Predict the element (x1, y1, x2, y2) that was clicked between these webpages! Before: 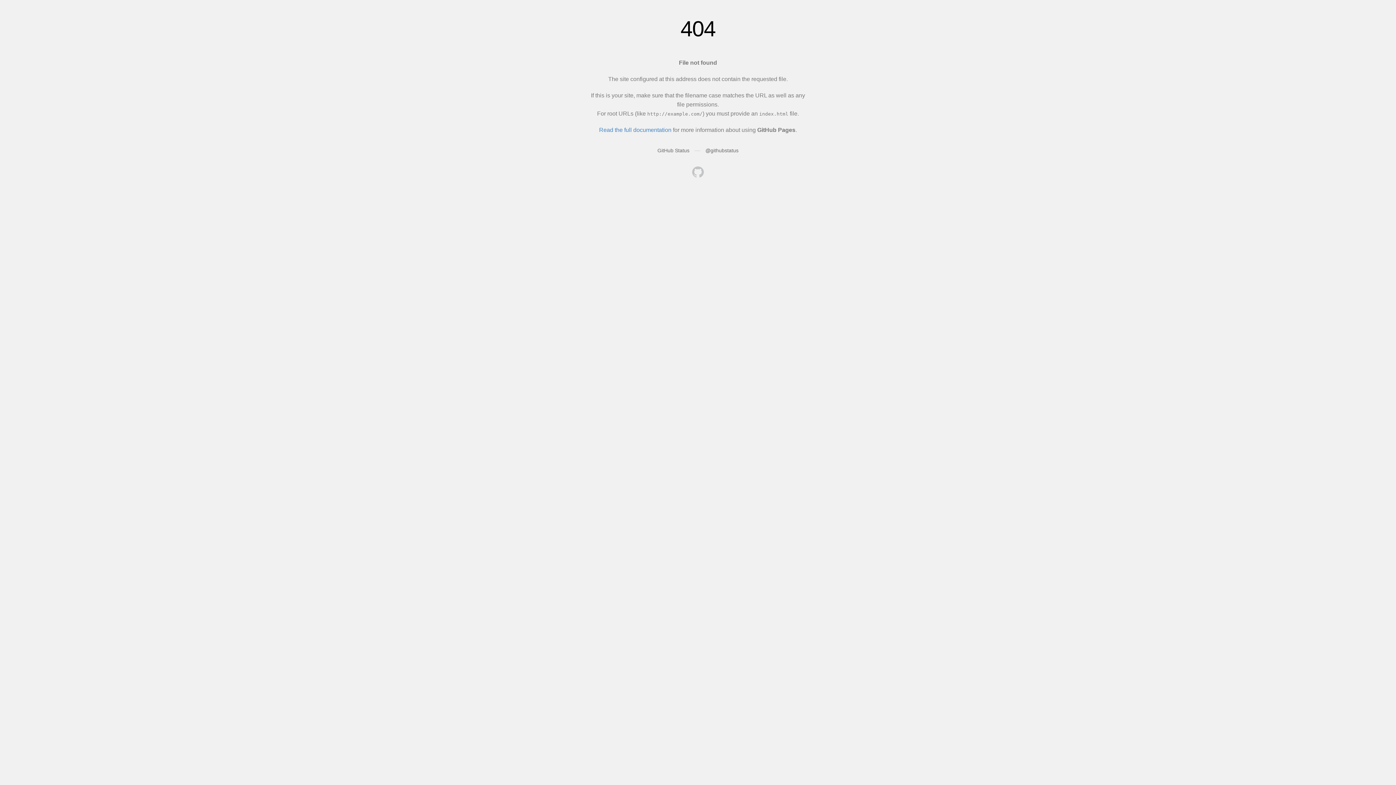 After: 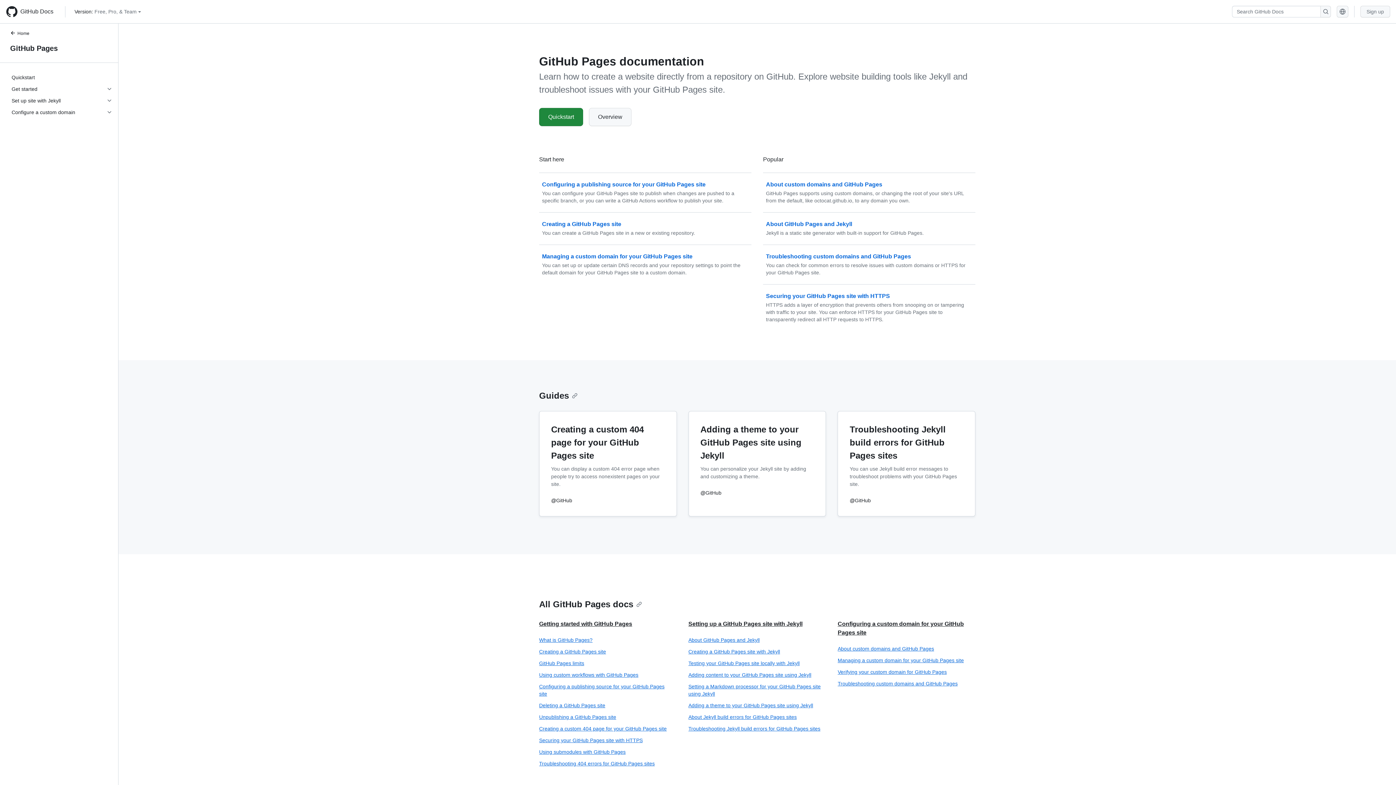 Action: bbox: (599, 126, 671, 133) label: Read the full documentation